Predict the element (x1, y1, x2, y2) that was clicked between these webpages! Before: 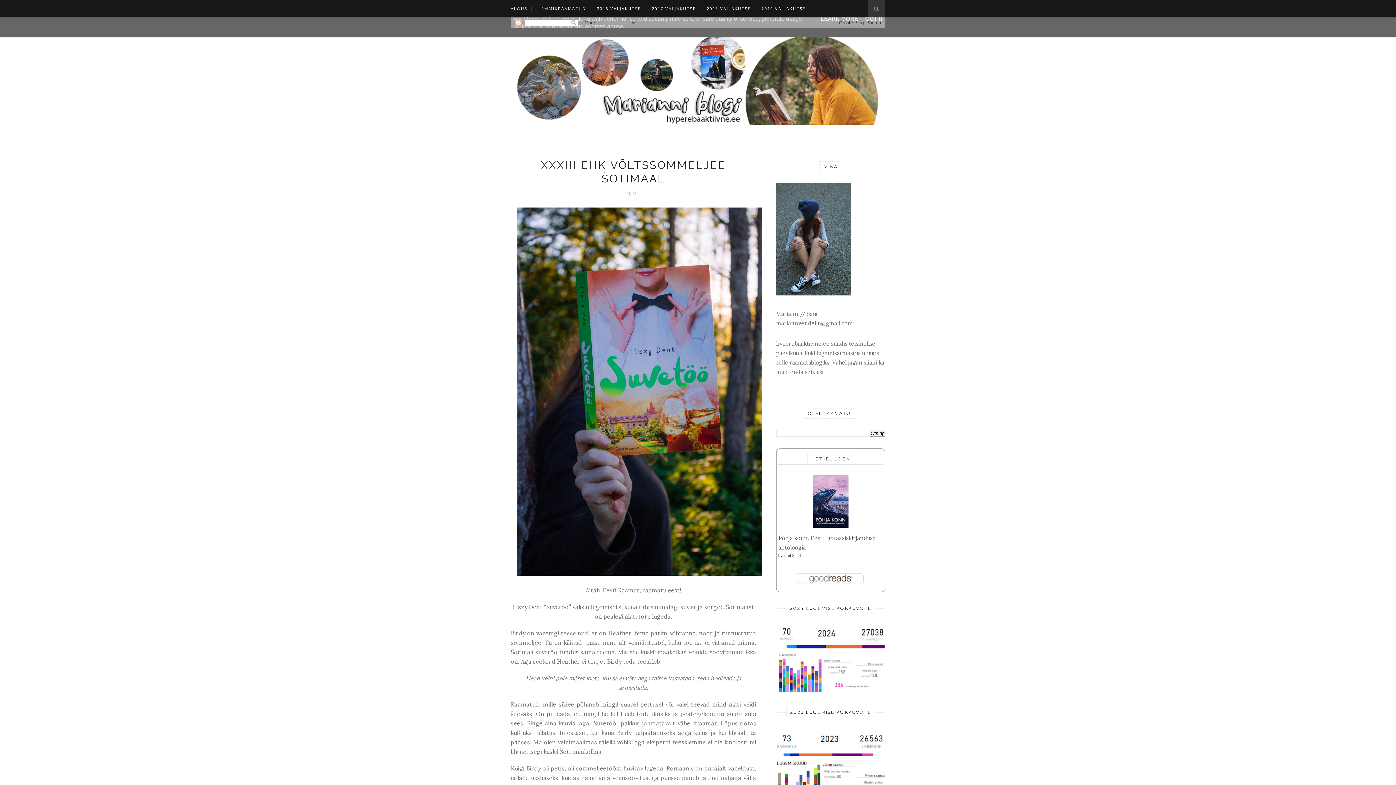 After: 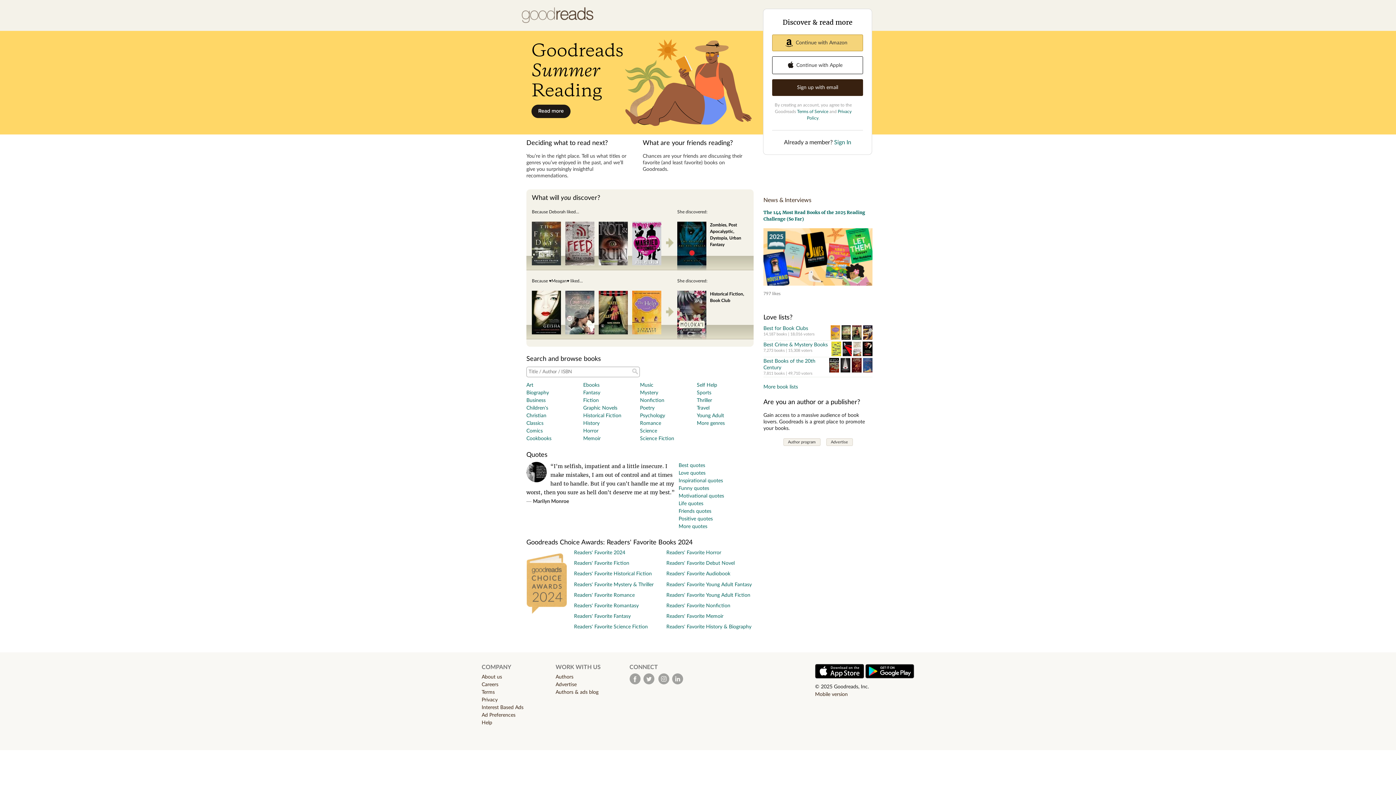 Action: bbox: (796, 580, 865, 586)